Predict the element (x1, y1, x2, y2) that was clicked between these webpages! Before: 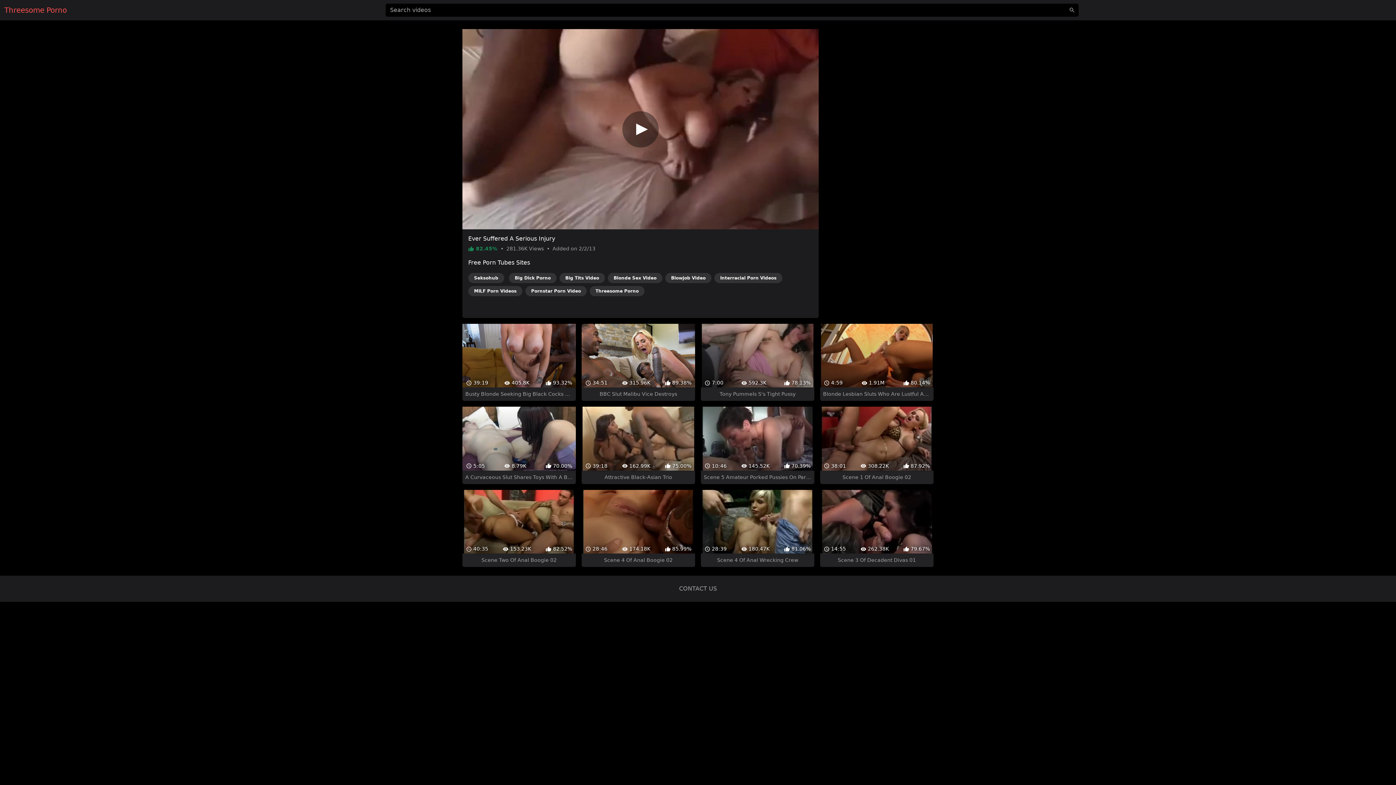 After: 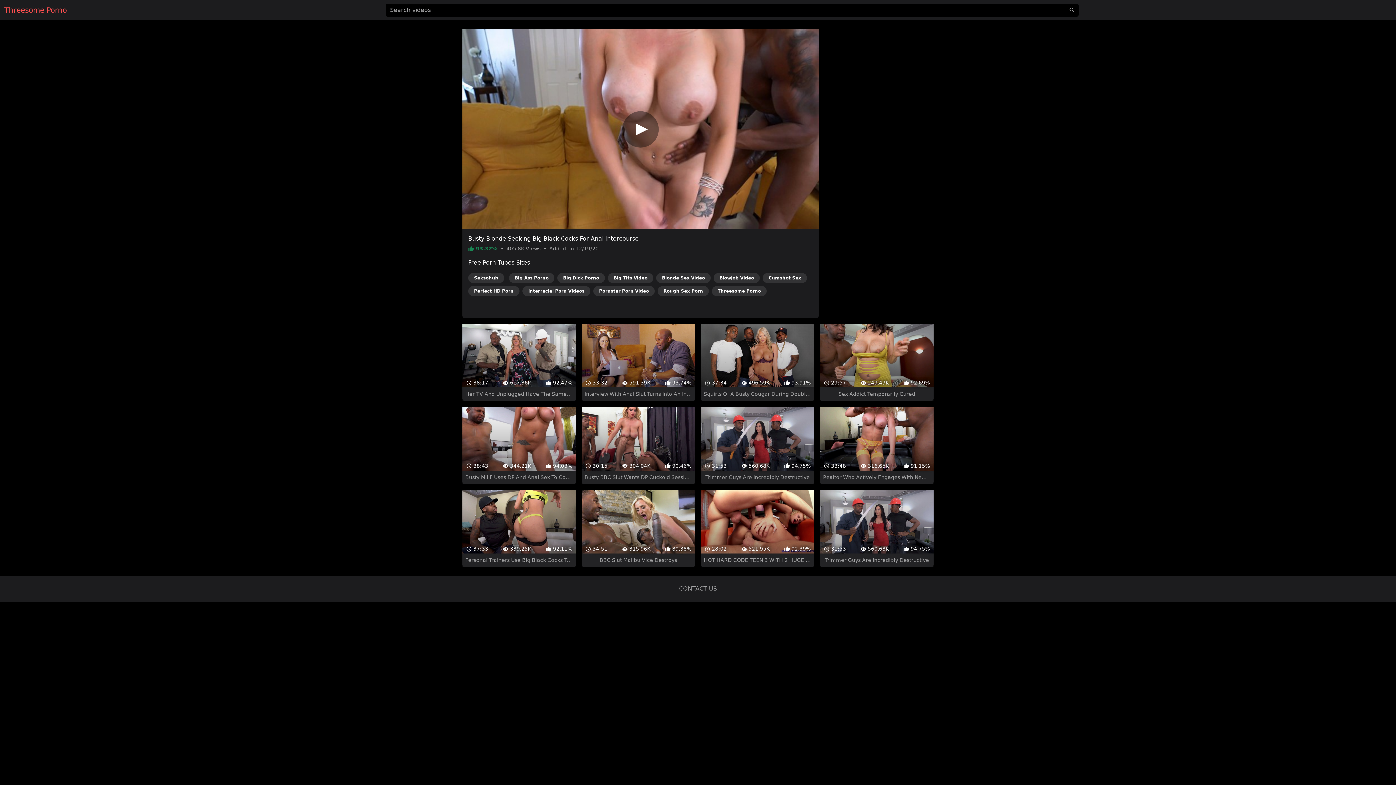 Action: bbox: (462, 311, 575, 388) label:  39:19
 405.8K
 93.32%
Busty Blonde Seeking Big Black Cocks For Anal Intercourse